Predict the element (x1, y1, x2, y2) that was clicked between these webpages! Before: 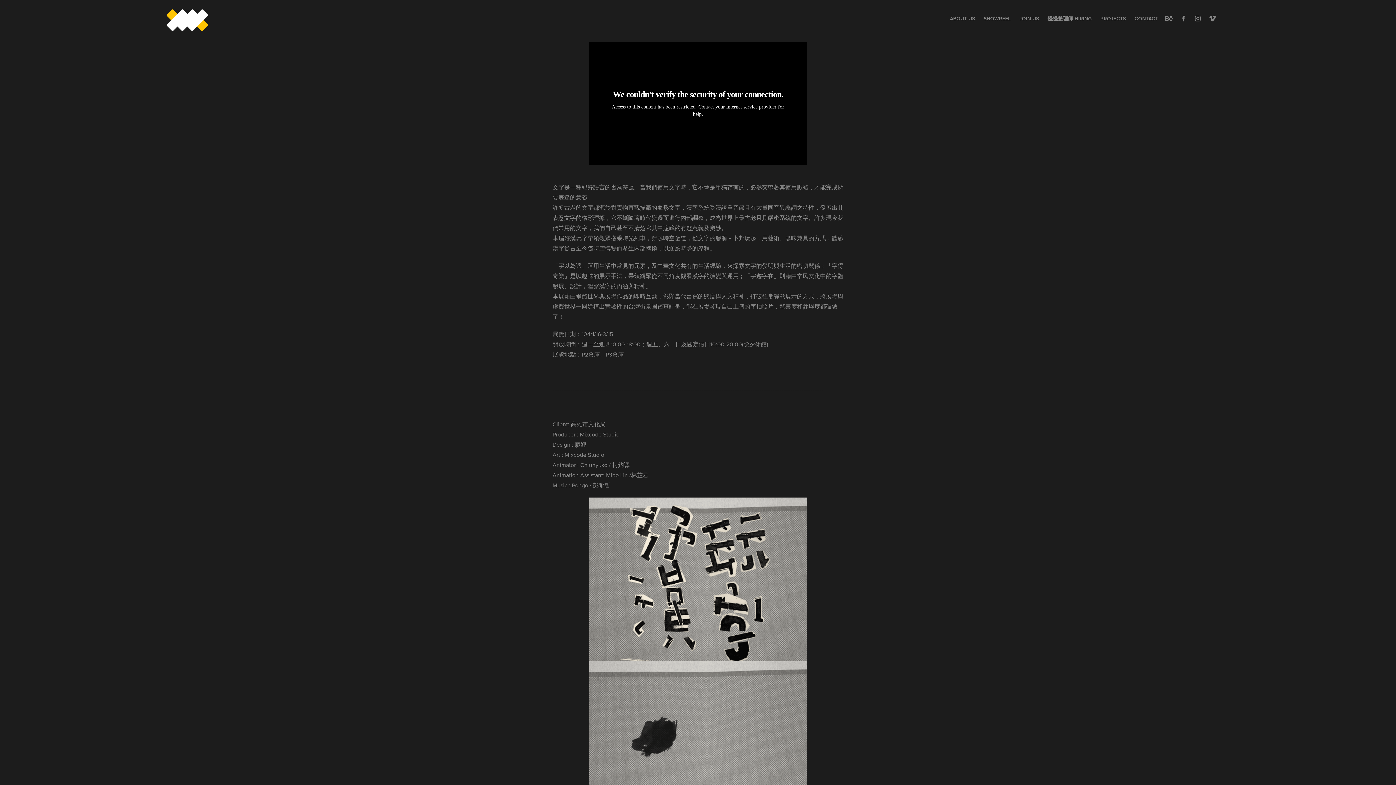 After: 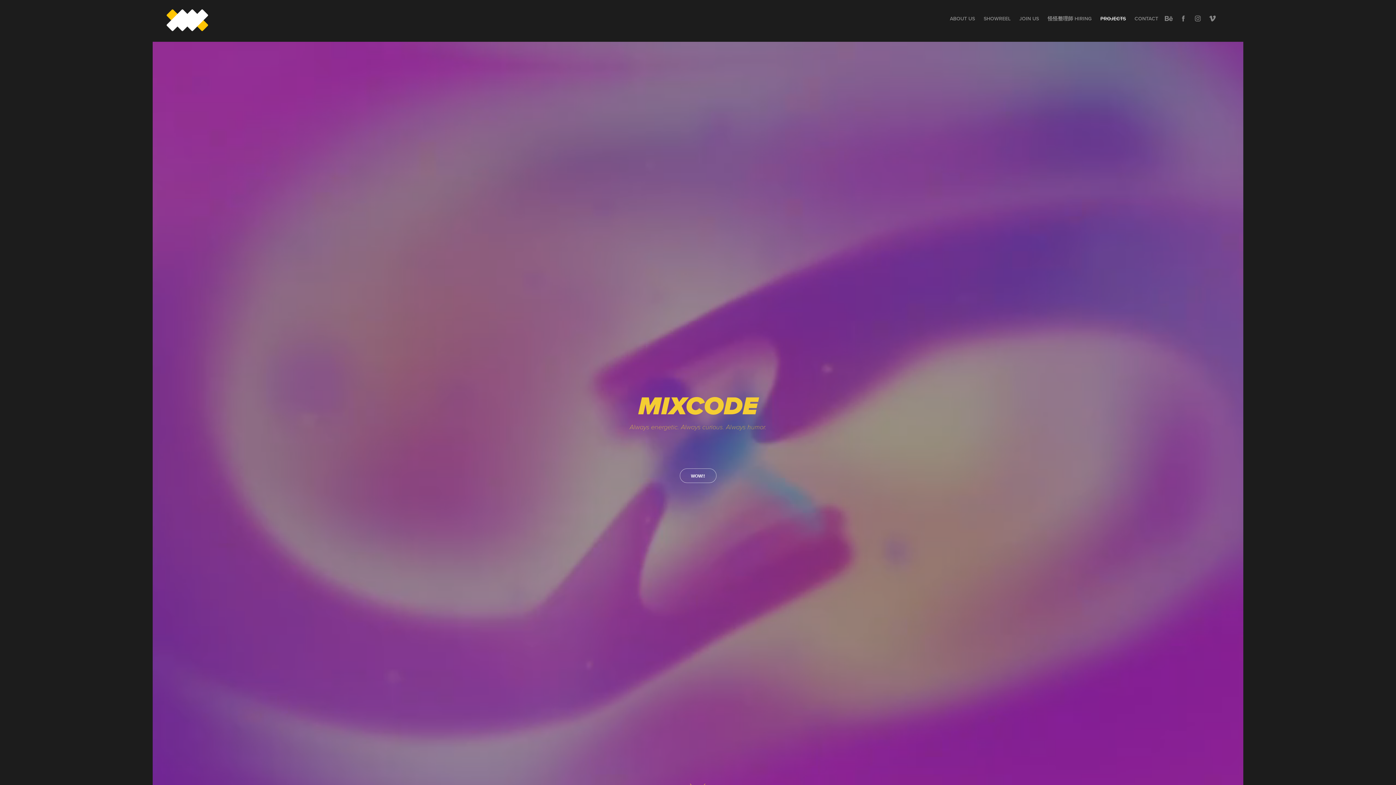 Action: bbox: (165, 8, 209, 32)